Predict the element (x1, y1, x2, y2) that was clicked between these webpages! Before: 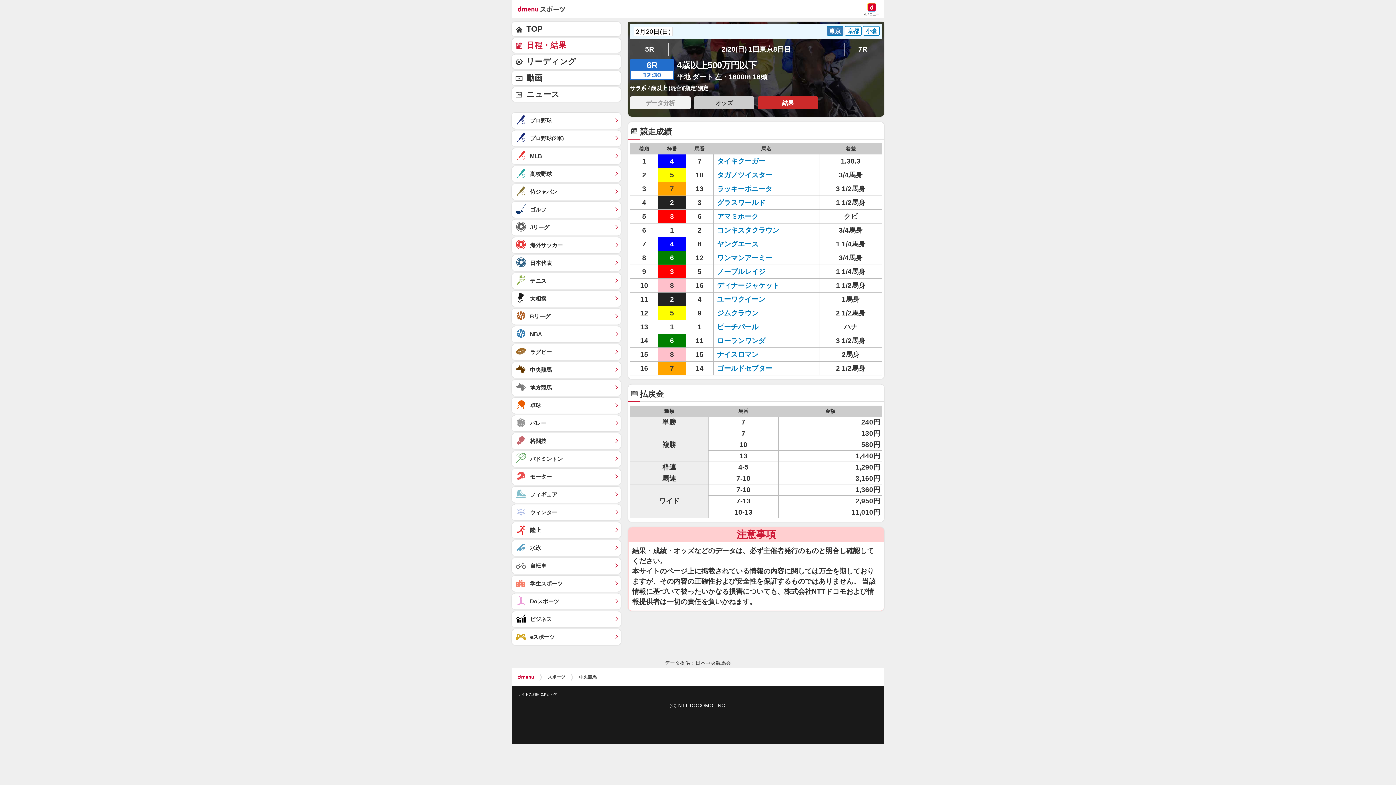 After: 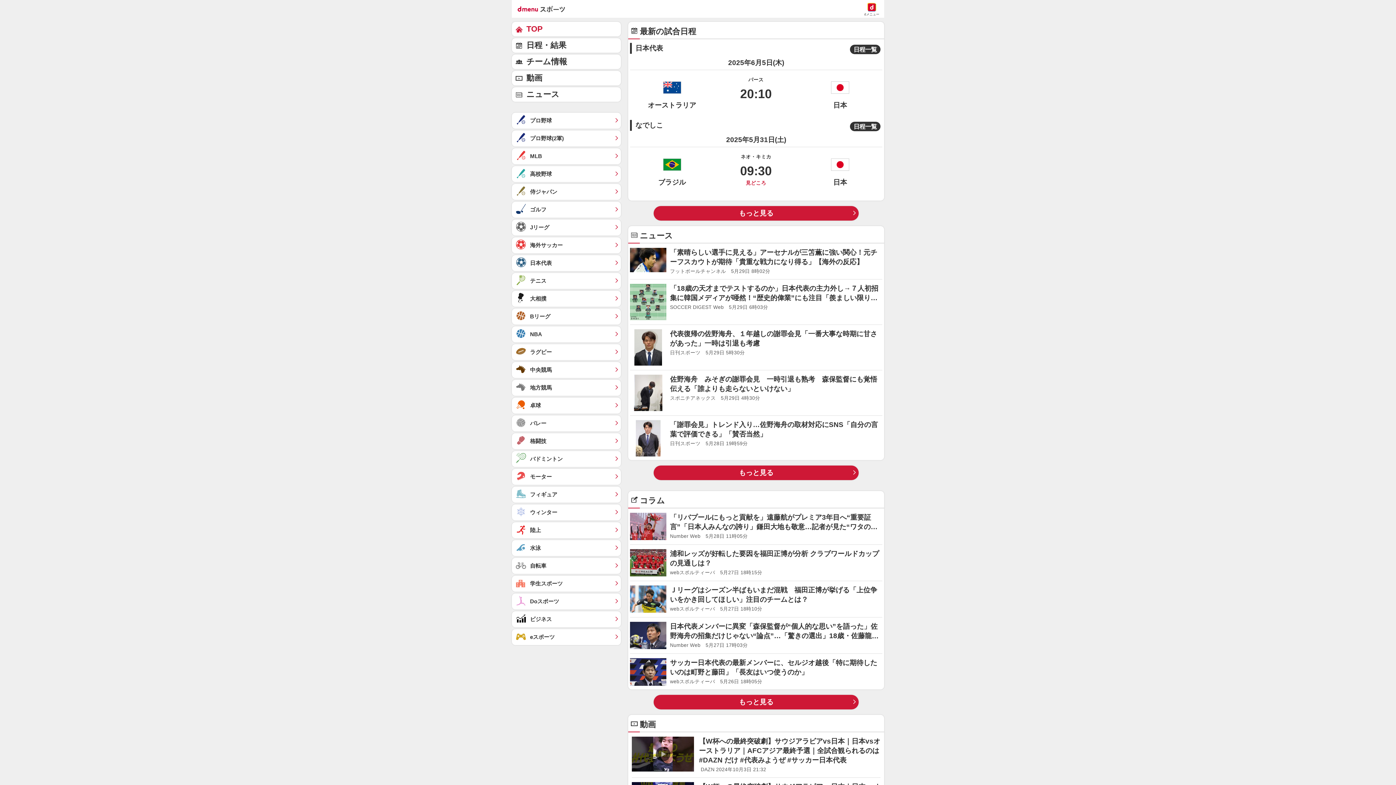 Action: label: 日本代表	 bbox: (512, 255, 621, 271)